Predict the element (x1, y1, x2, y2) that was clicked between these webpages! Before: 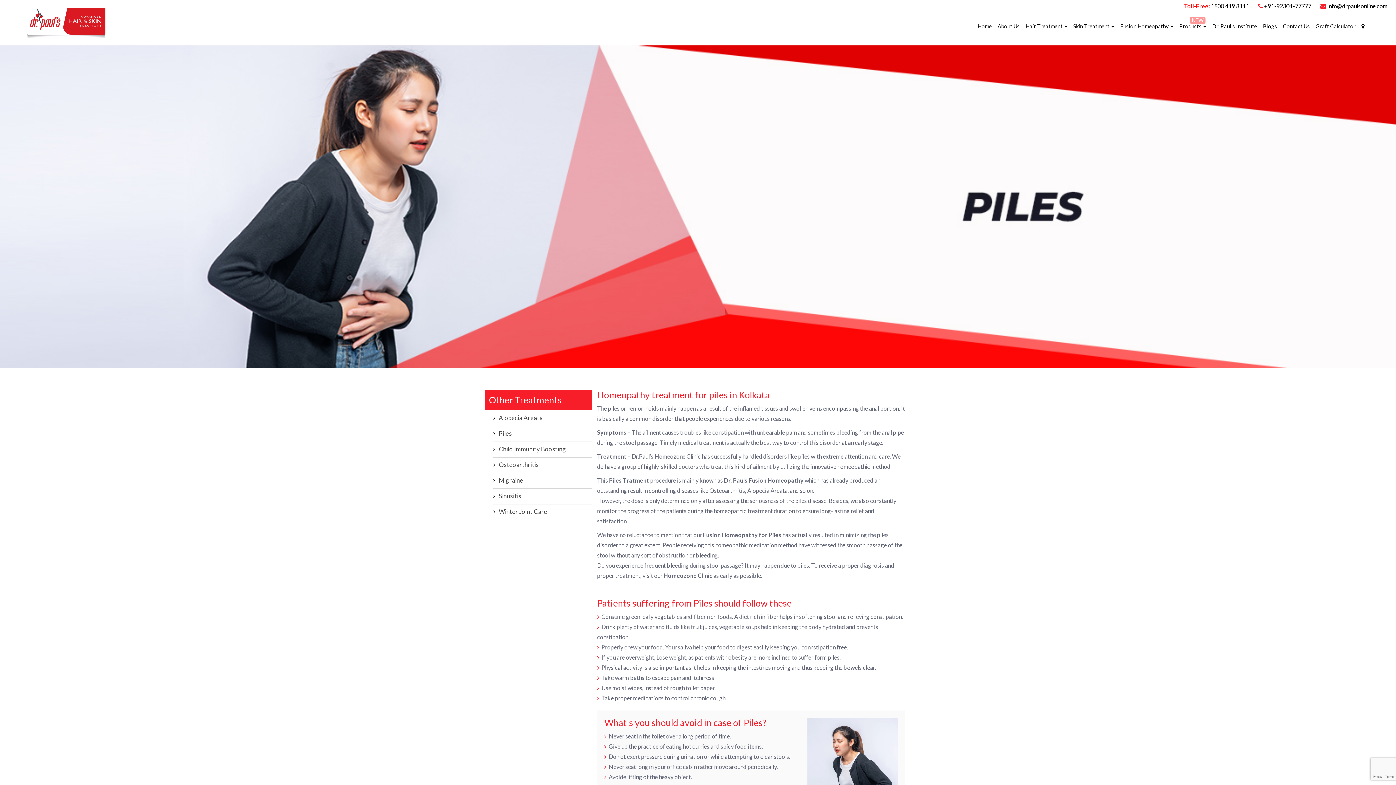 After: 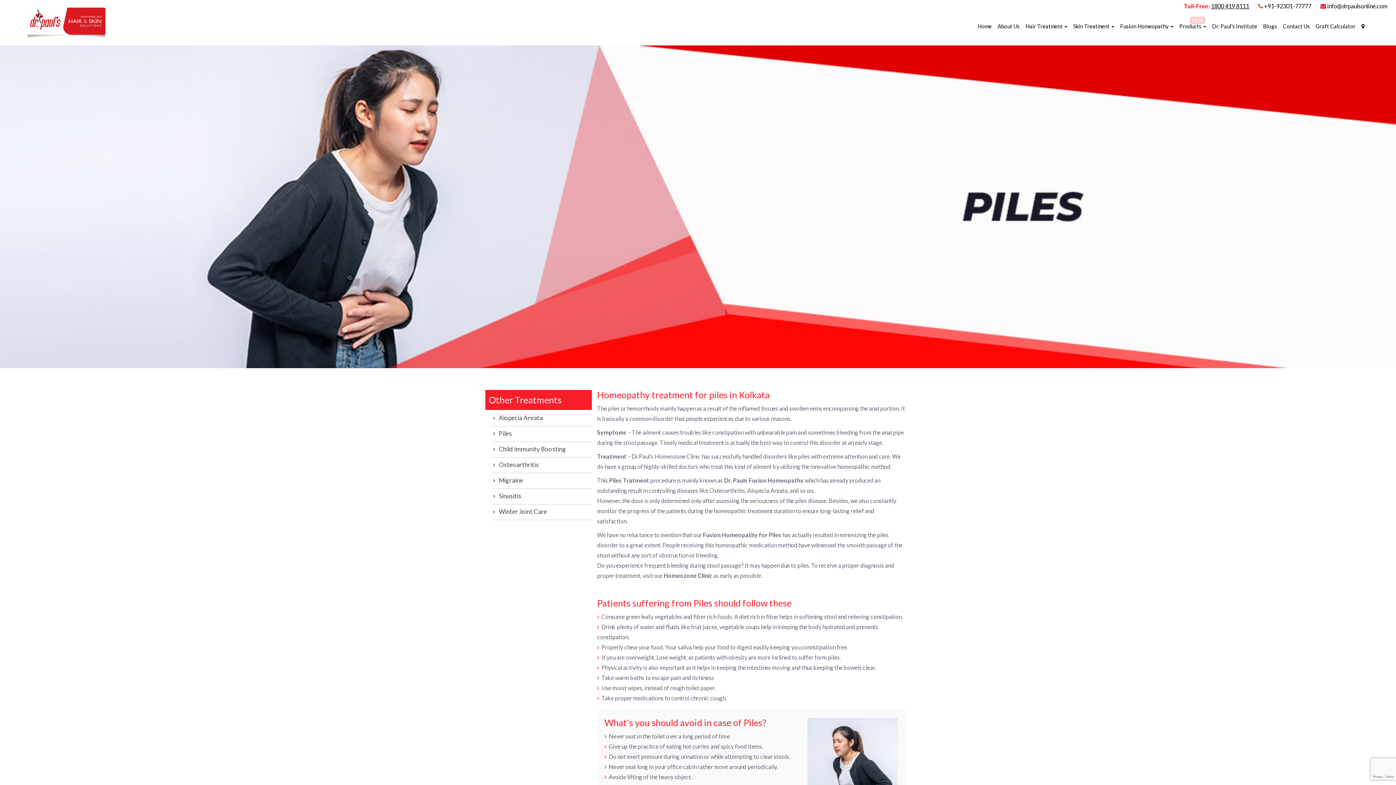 Action: label: 1800 419 8111 bbox: (1211, 2, 1249, 9)